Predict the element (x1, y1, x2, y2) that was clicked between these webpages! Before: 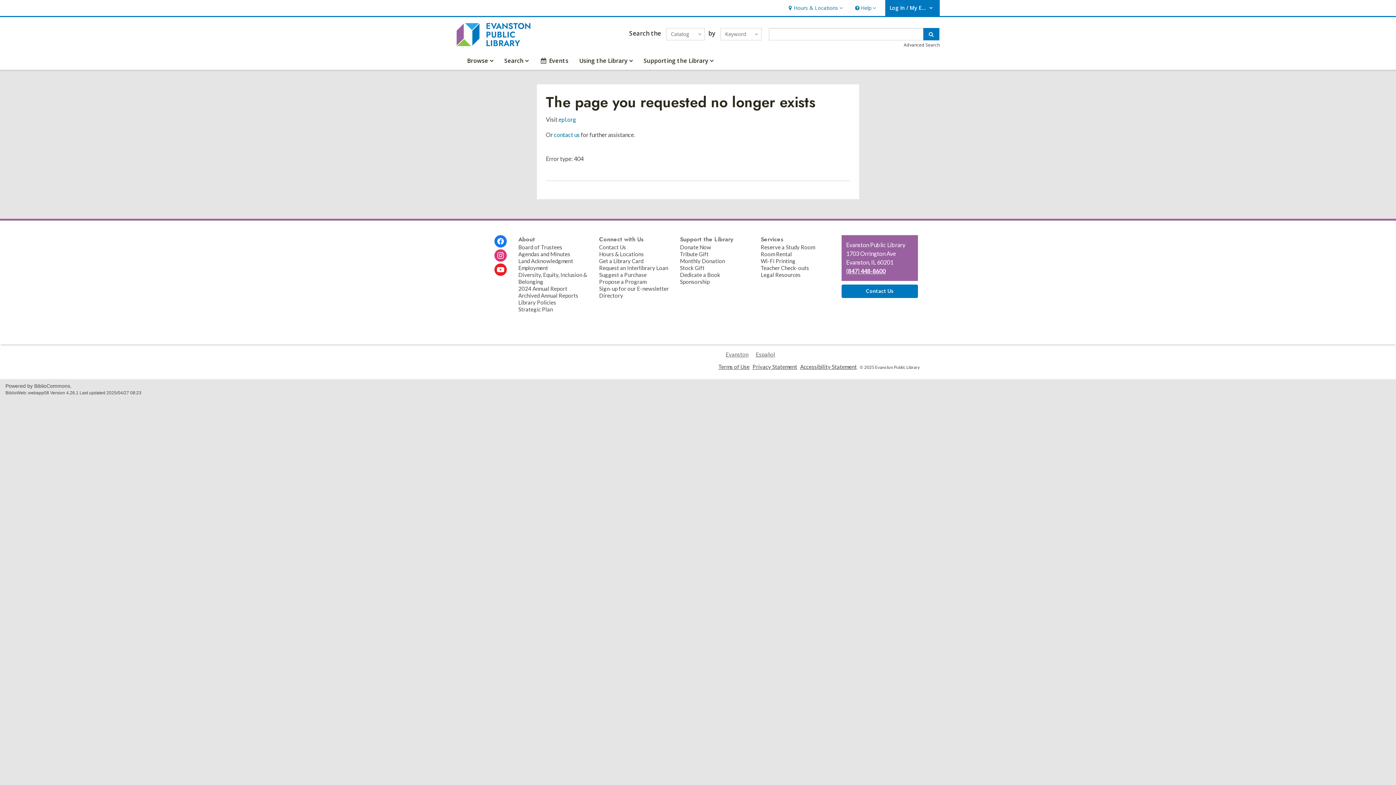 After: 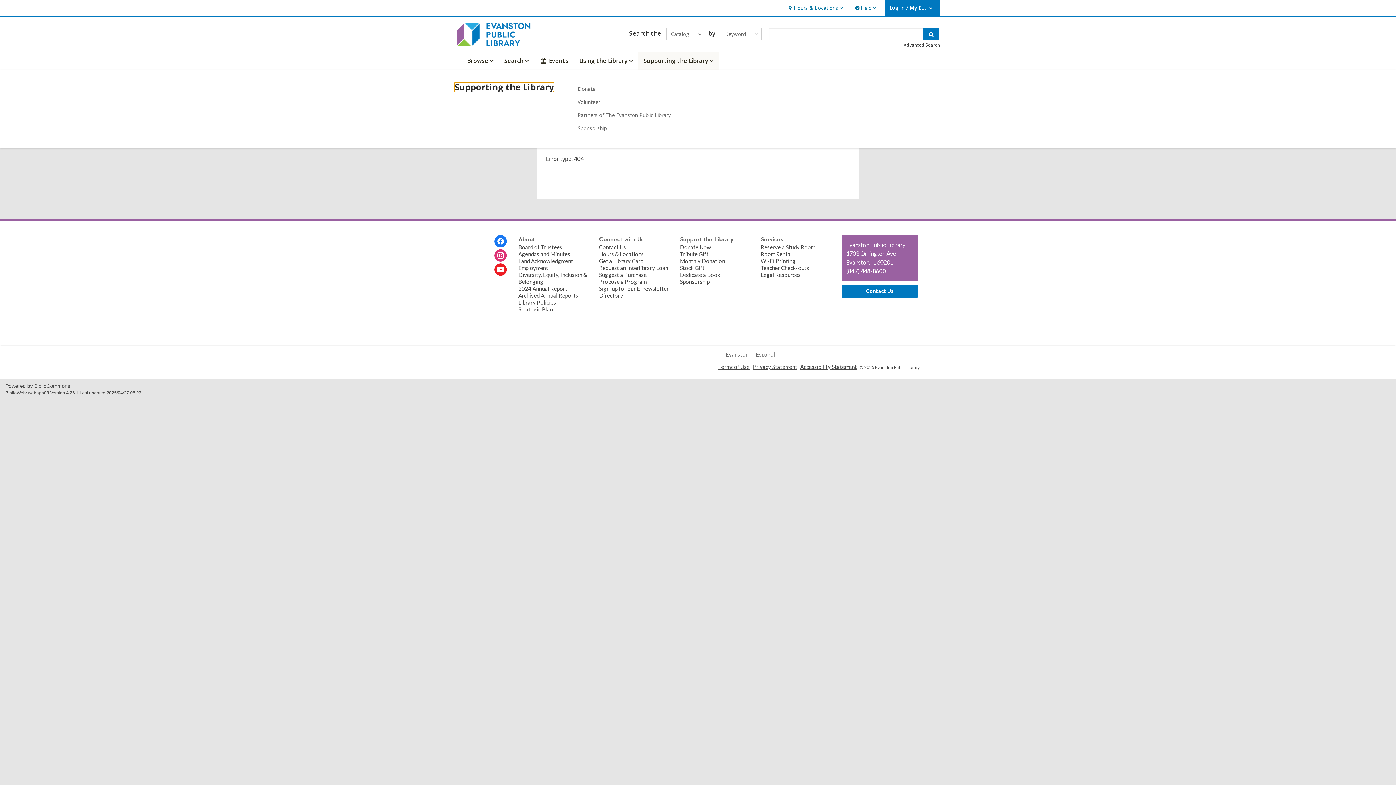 Action: label: Supporting the Library
Supporting the Library, collapsed bbox: (638, 51, 719, 69)